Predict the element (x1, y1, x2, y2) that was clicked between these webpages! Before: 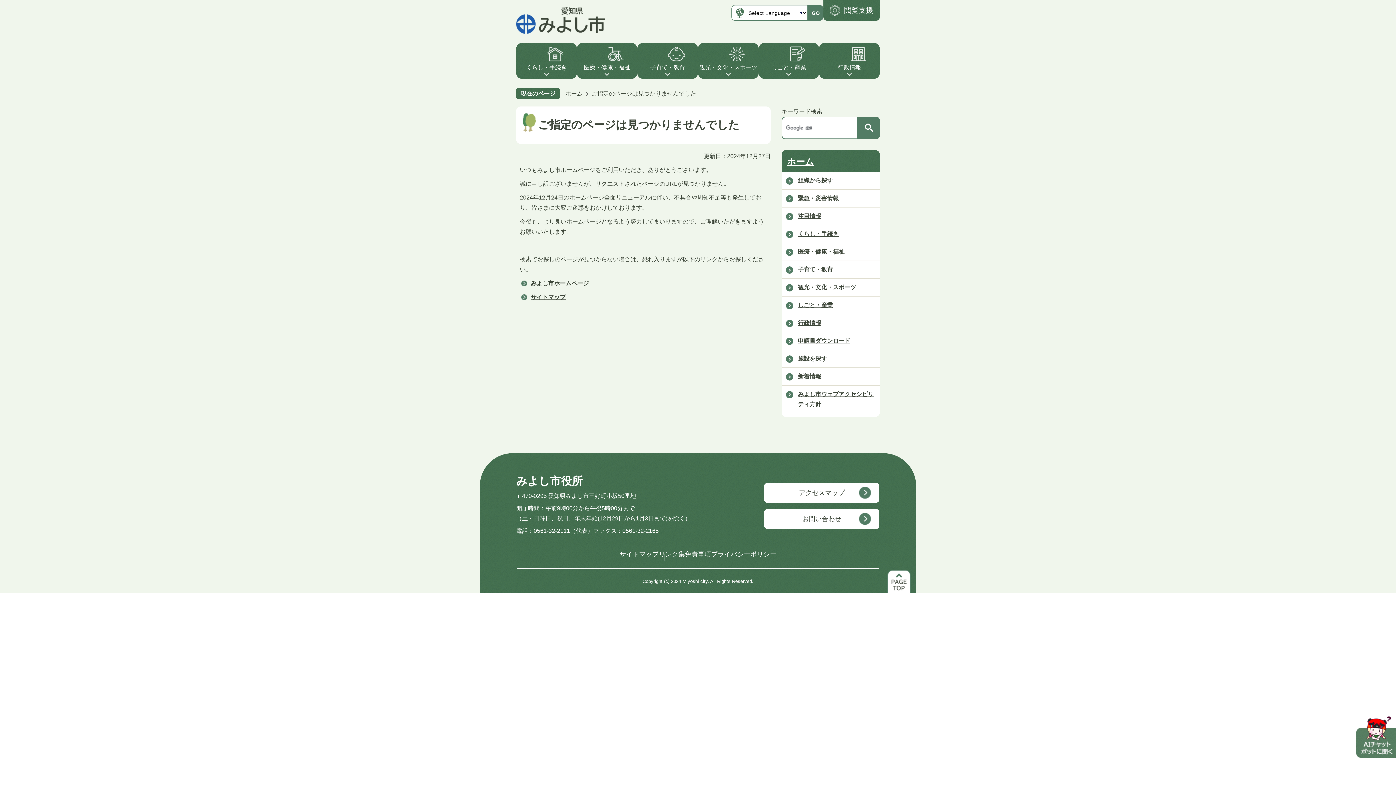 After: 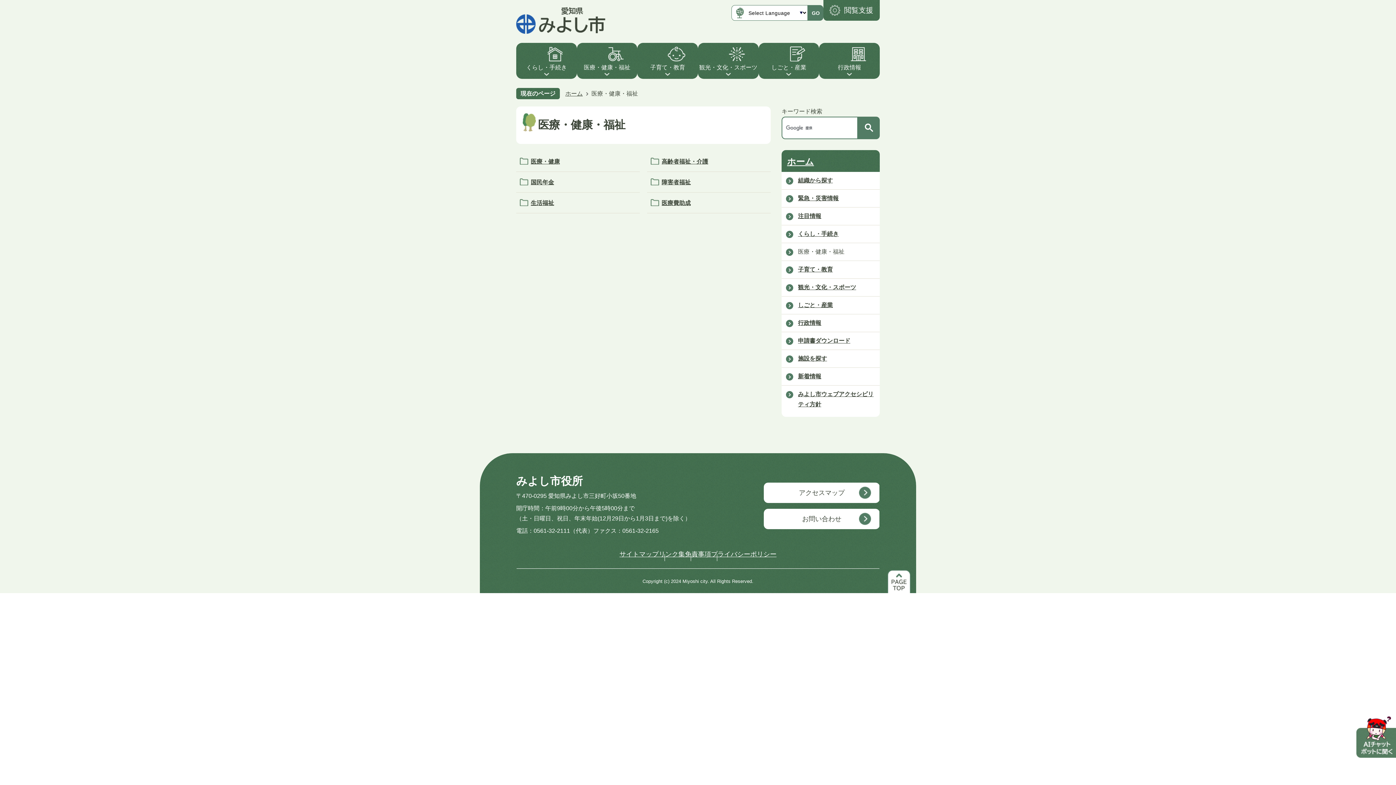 Action: bbox: (798, 248, 848, 254) label: 医療・健康・福祉